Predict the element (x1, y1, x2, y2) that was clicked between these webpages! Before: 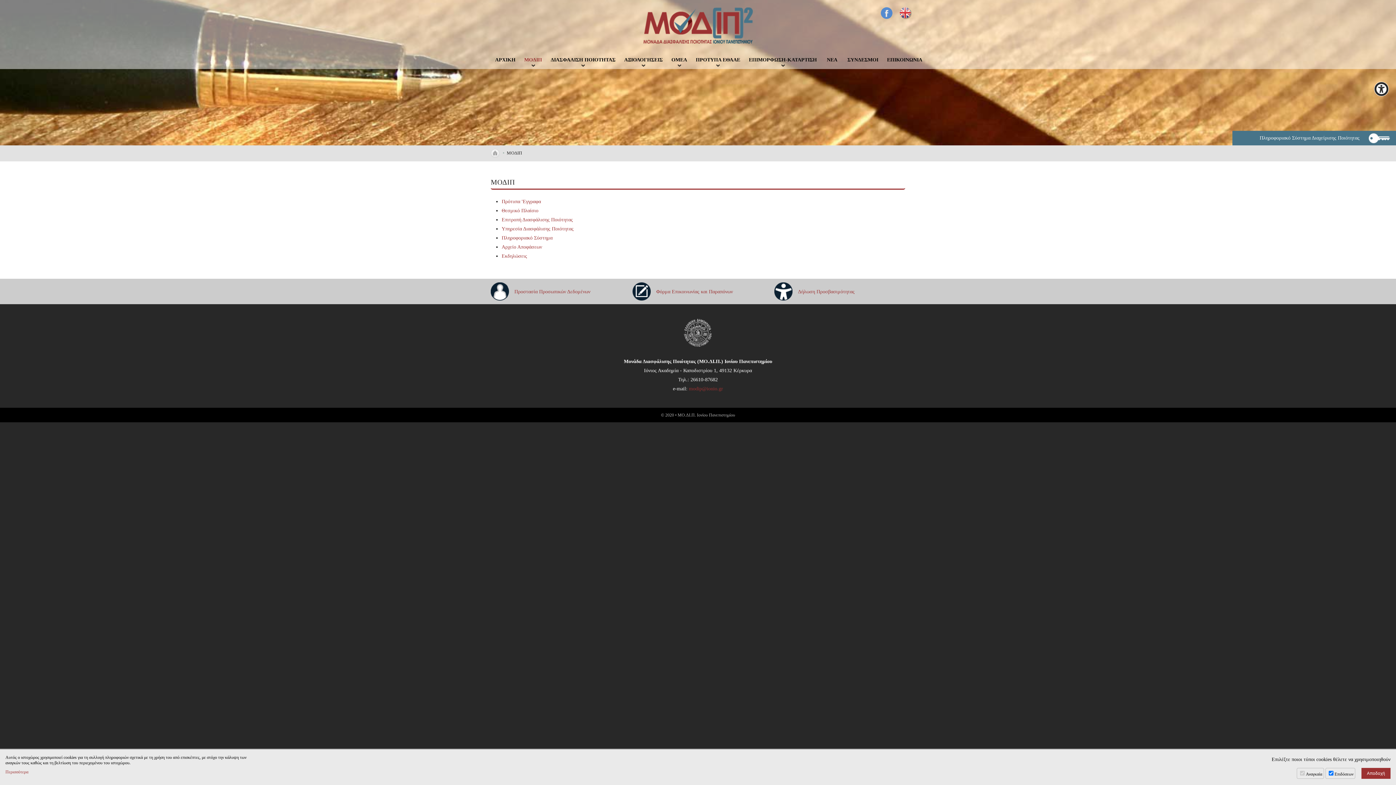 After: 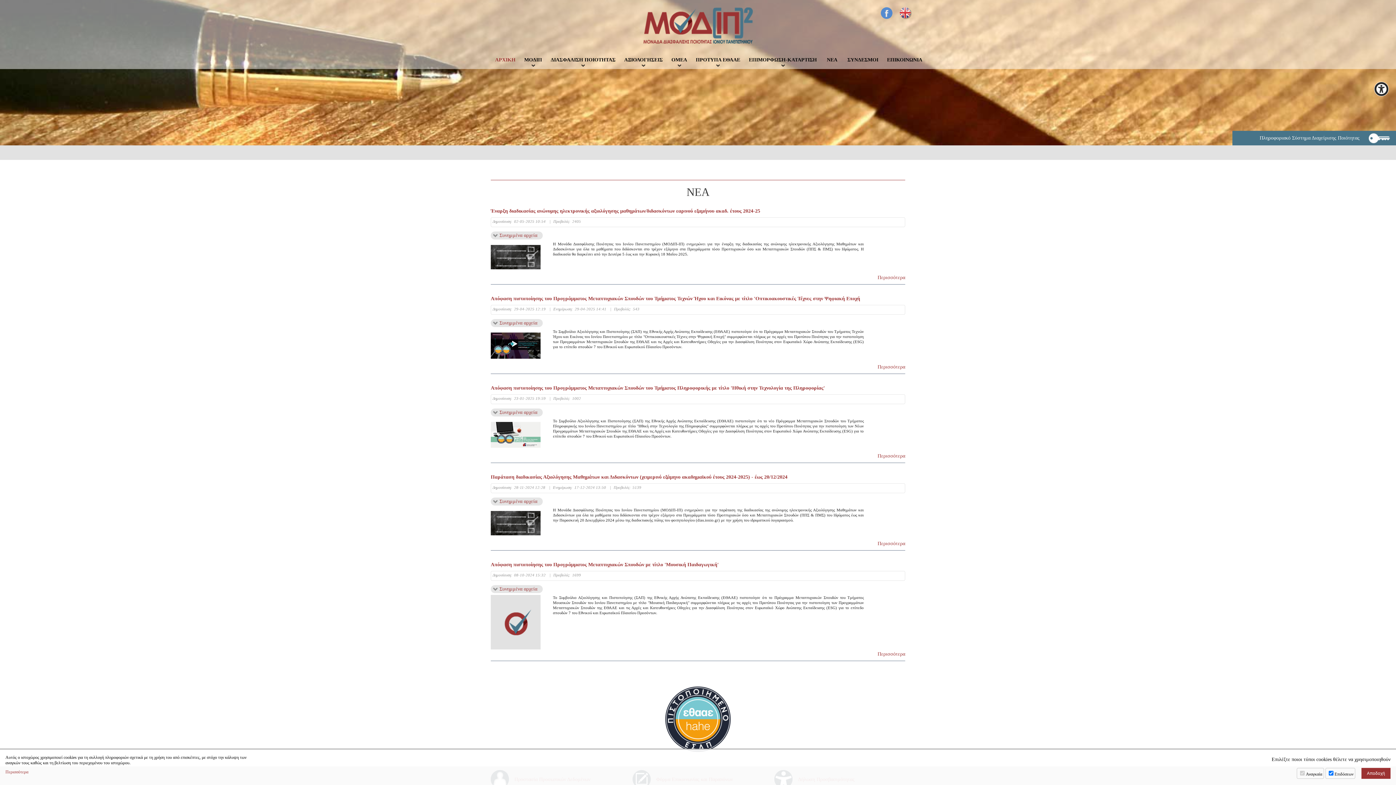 Action: bbox: (643, 22, 752, 27)